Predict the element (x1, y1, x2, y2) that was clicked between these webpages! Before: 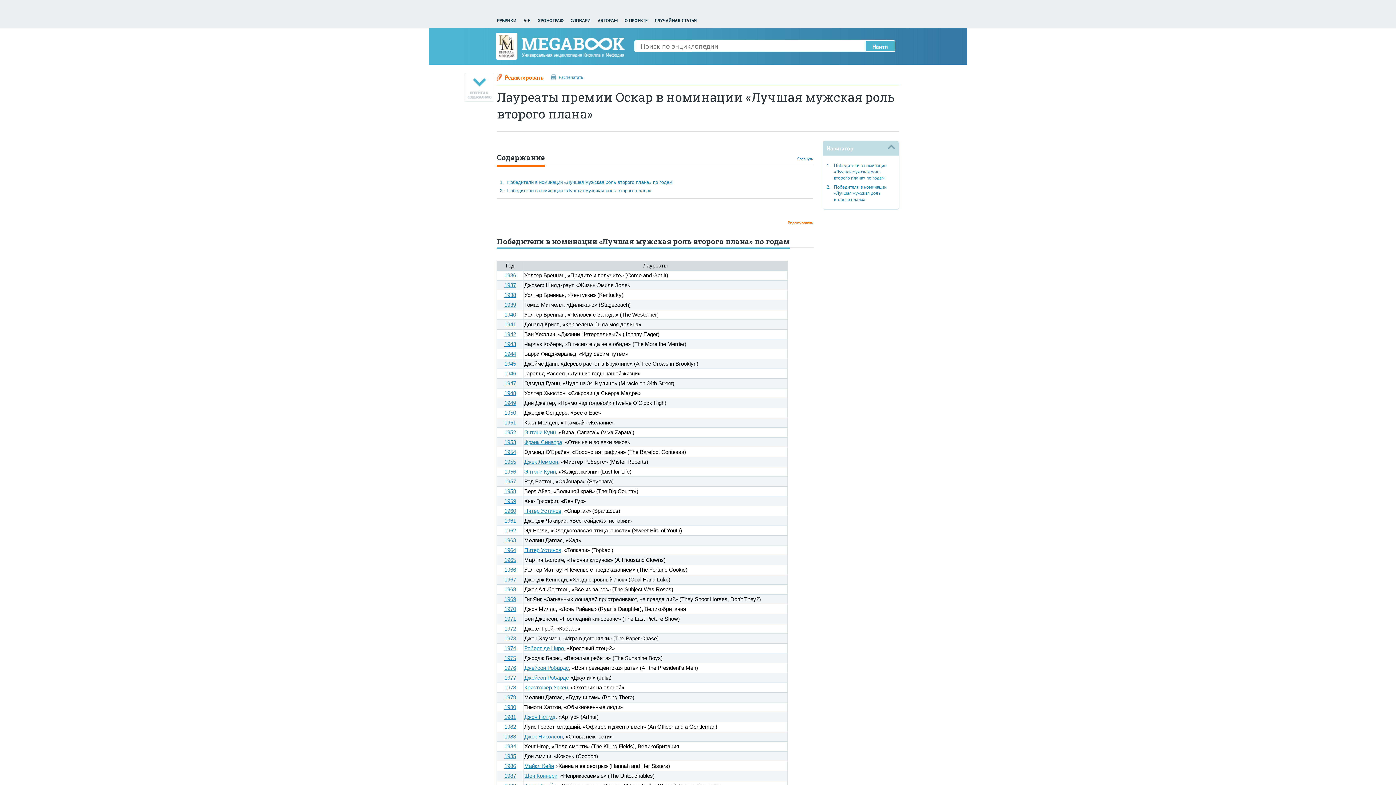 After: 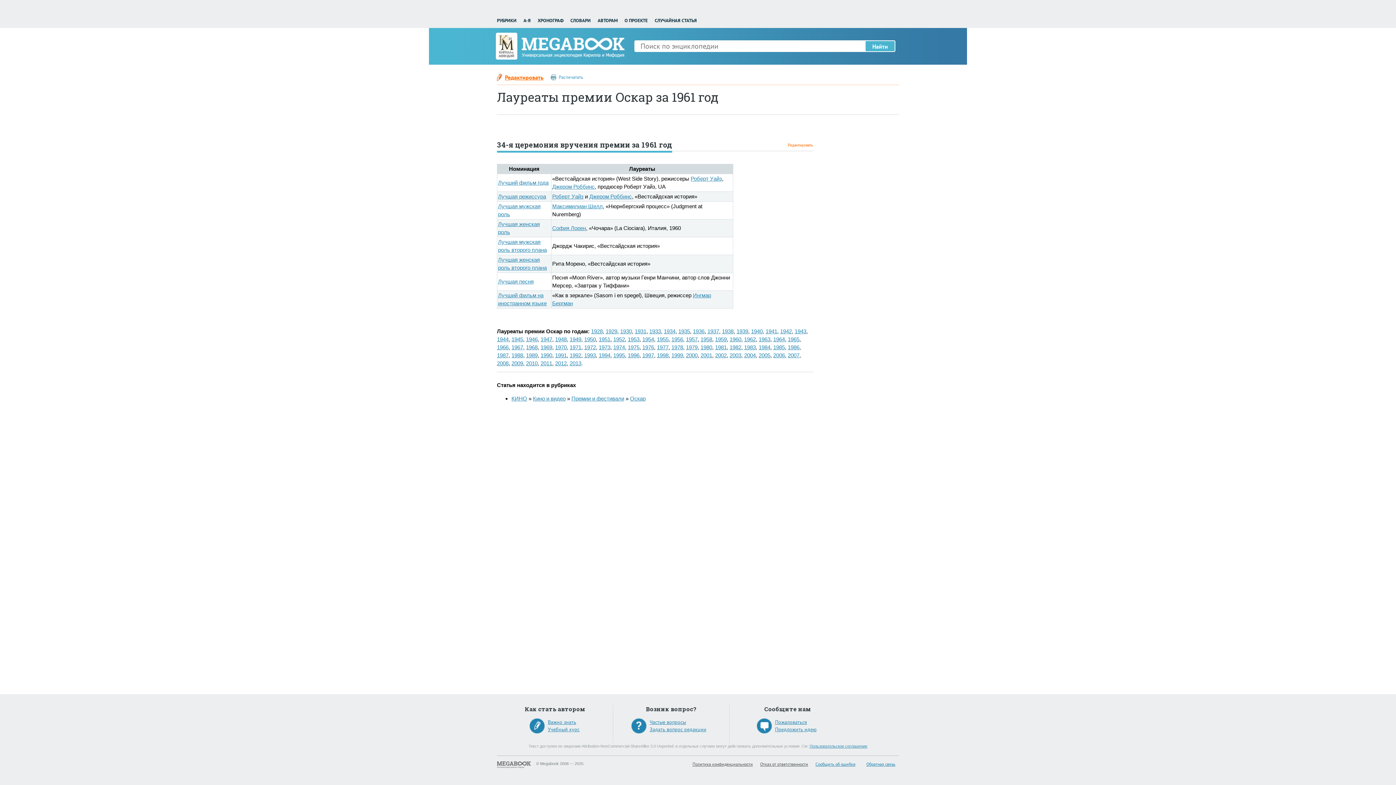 Action: label: 1961 bbox: (504, 517, 516, 524)